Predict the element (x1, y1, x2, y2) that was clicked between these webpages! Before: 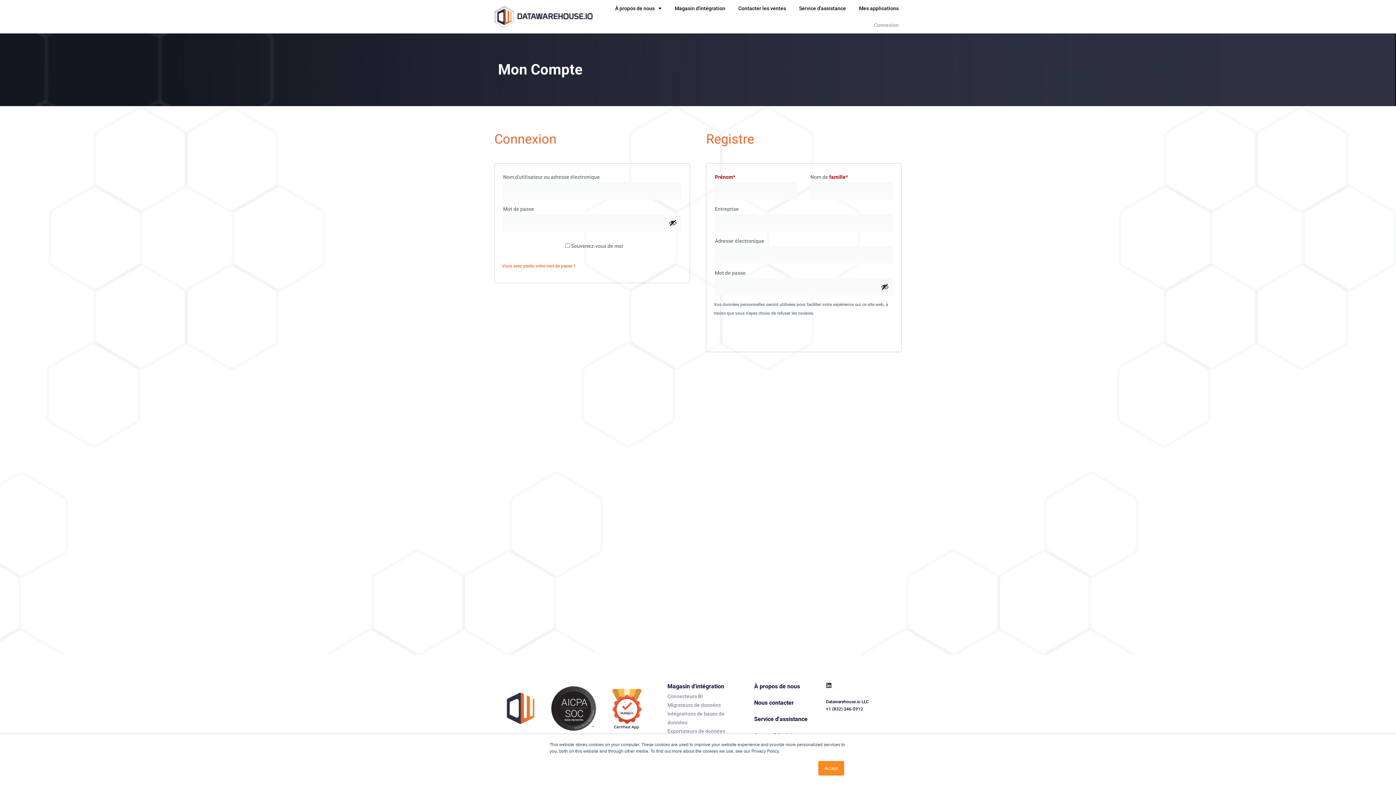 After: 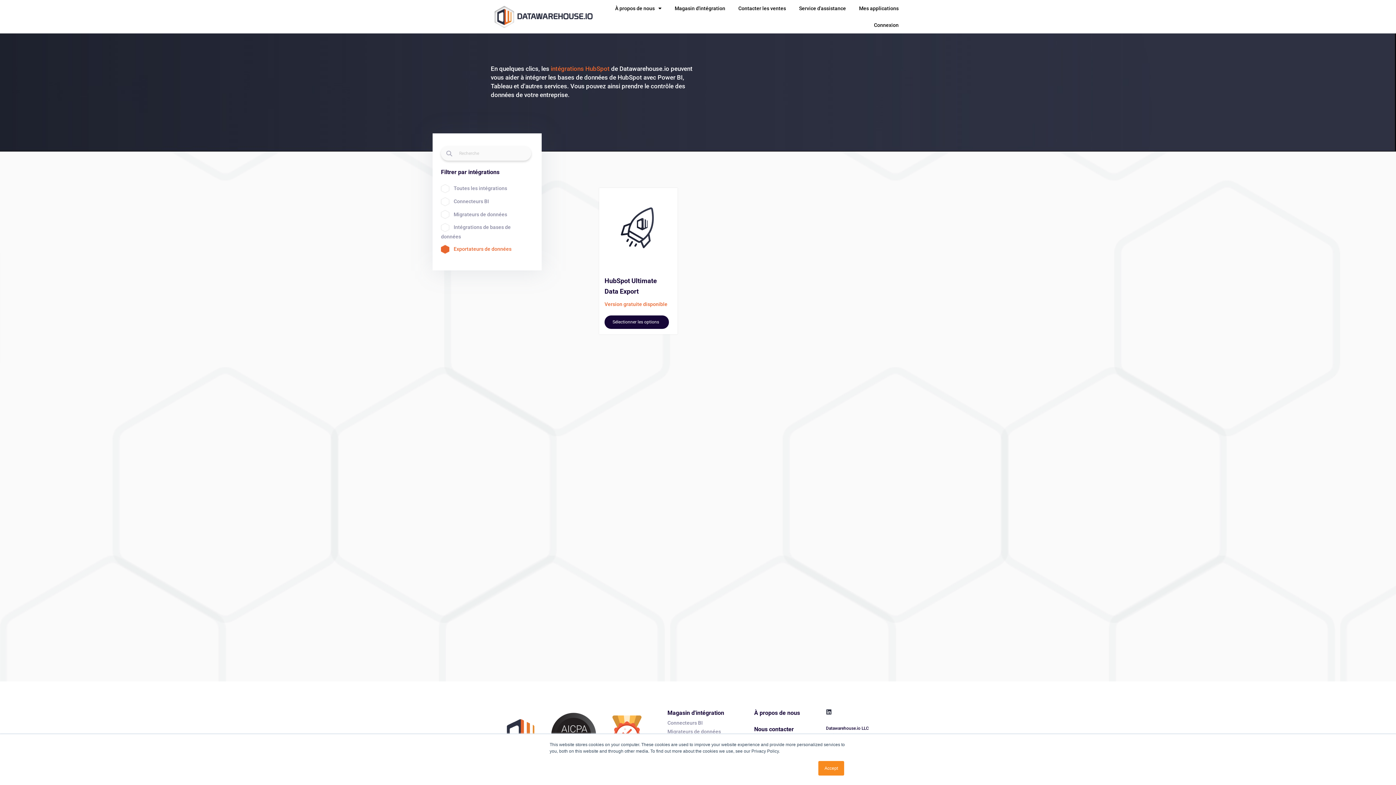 Action: bbox: (667, 727, 736, 736) label: Exportateurs de données